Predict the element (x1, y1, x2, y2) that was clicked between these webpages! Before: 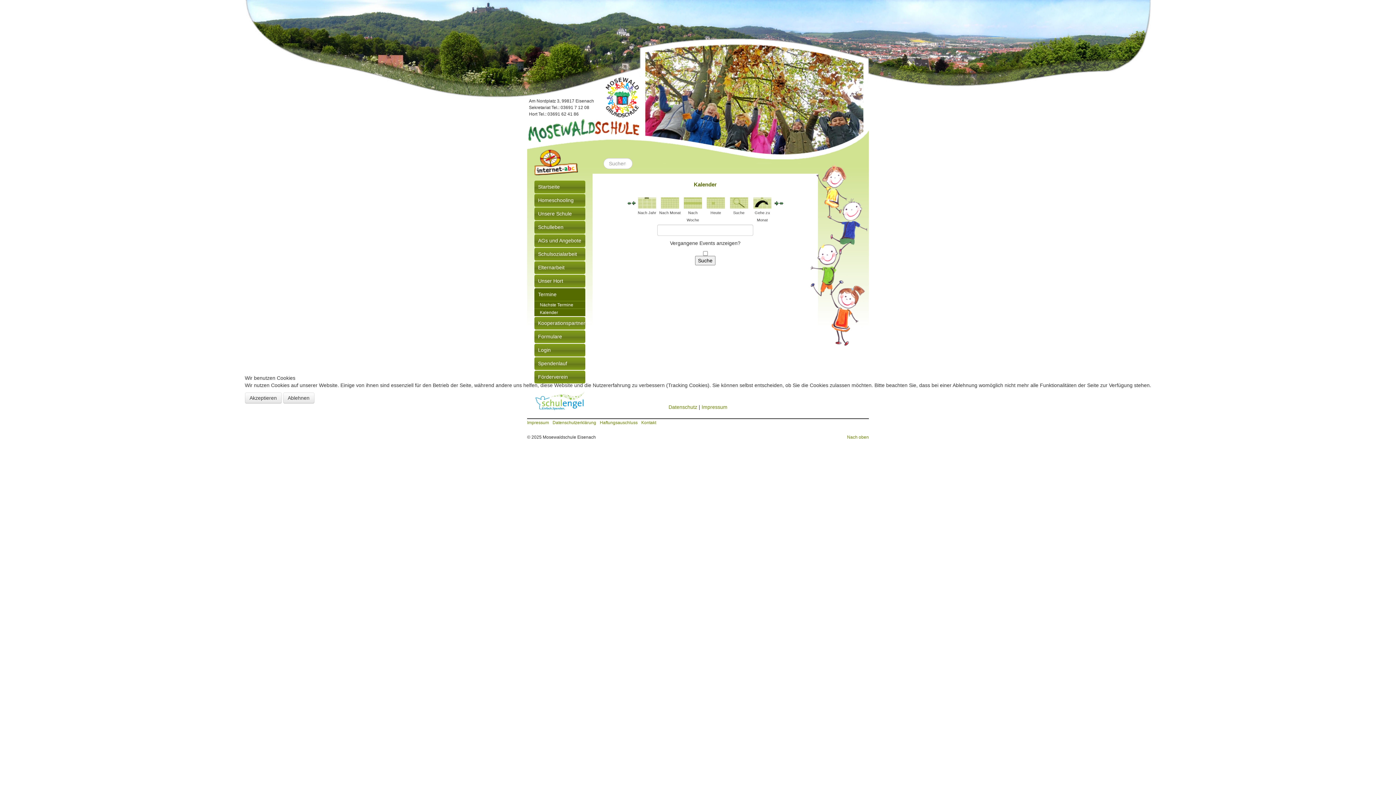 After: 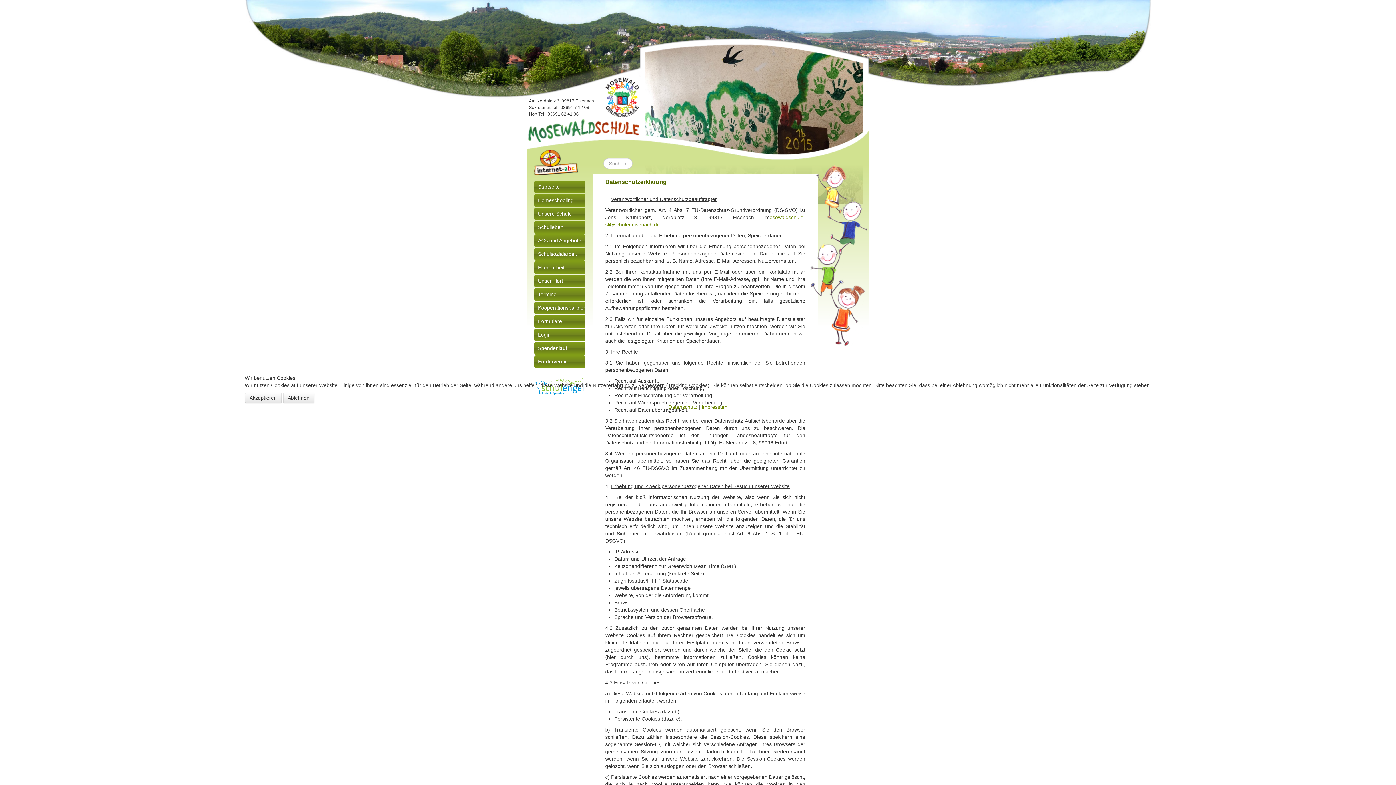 Action: bbox: (668, 404, 697, 410) label: Datenschutz